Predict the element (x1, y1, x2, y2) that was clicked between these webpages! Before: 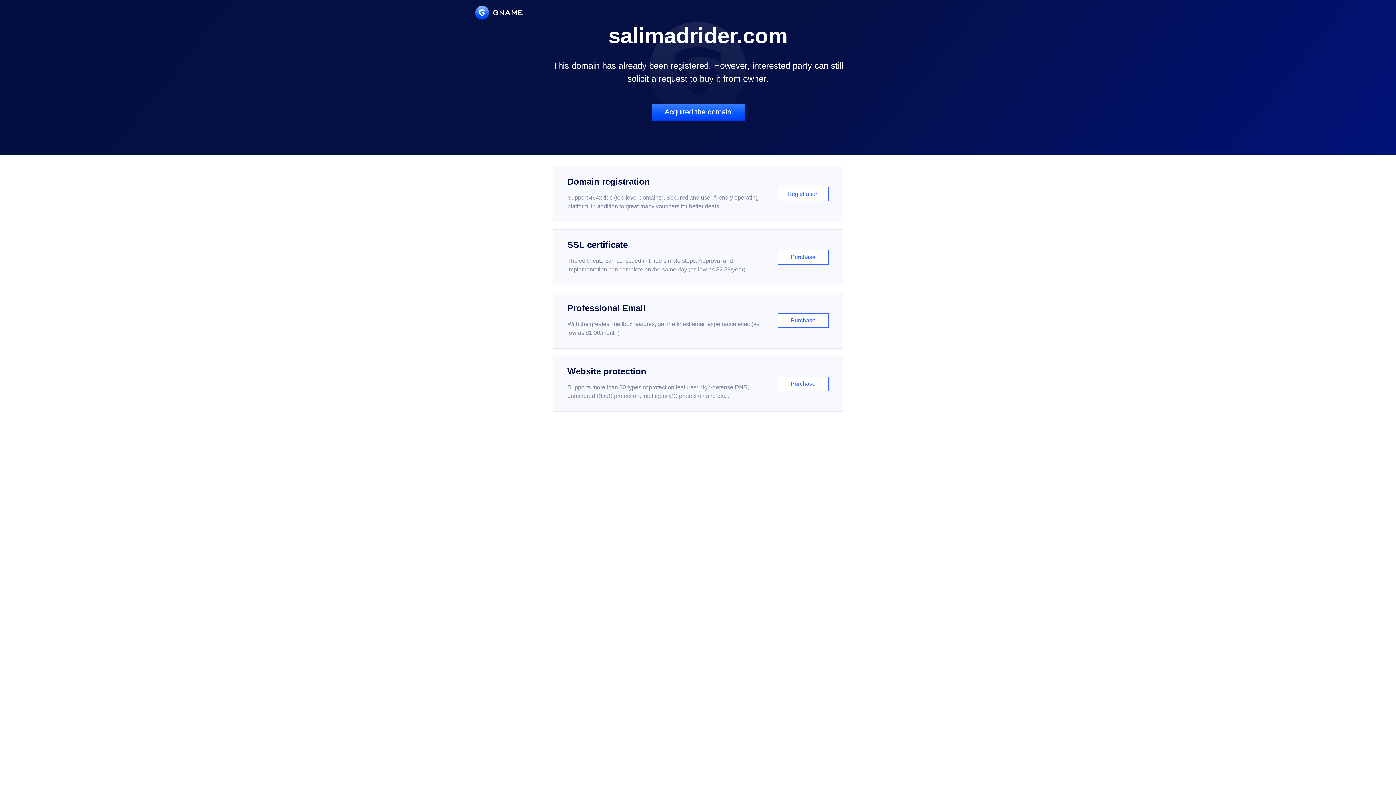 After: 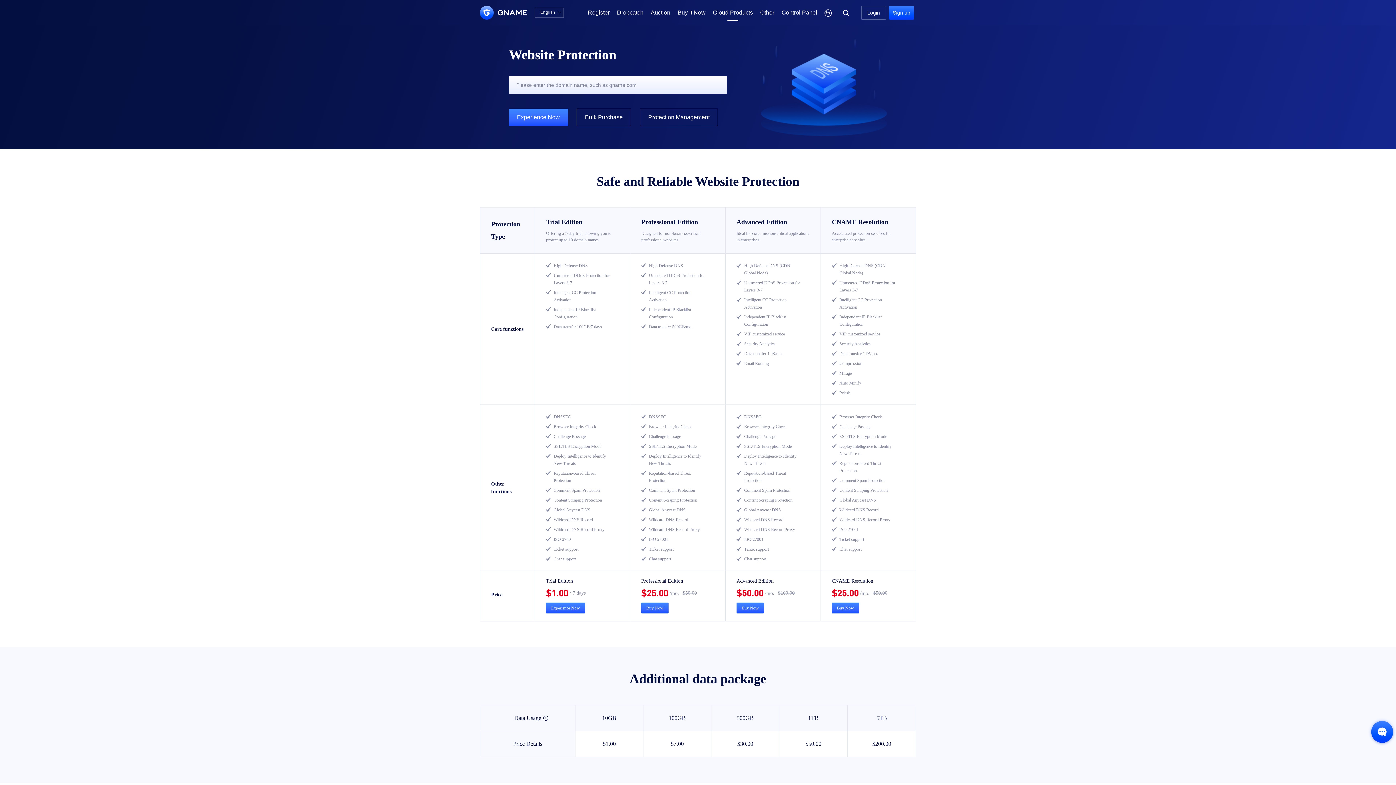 Action: label: Website protection

Supports more than 30 types of protection features: high-defense DNS, unmetered DDoS protection, intelligent CC protection and etc...

Purchase bbox: (552, 356, 843, 412)